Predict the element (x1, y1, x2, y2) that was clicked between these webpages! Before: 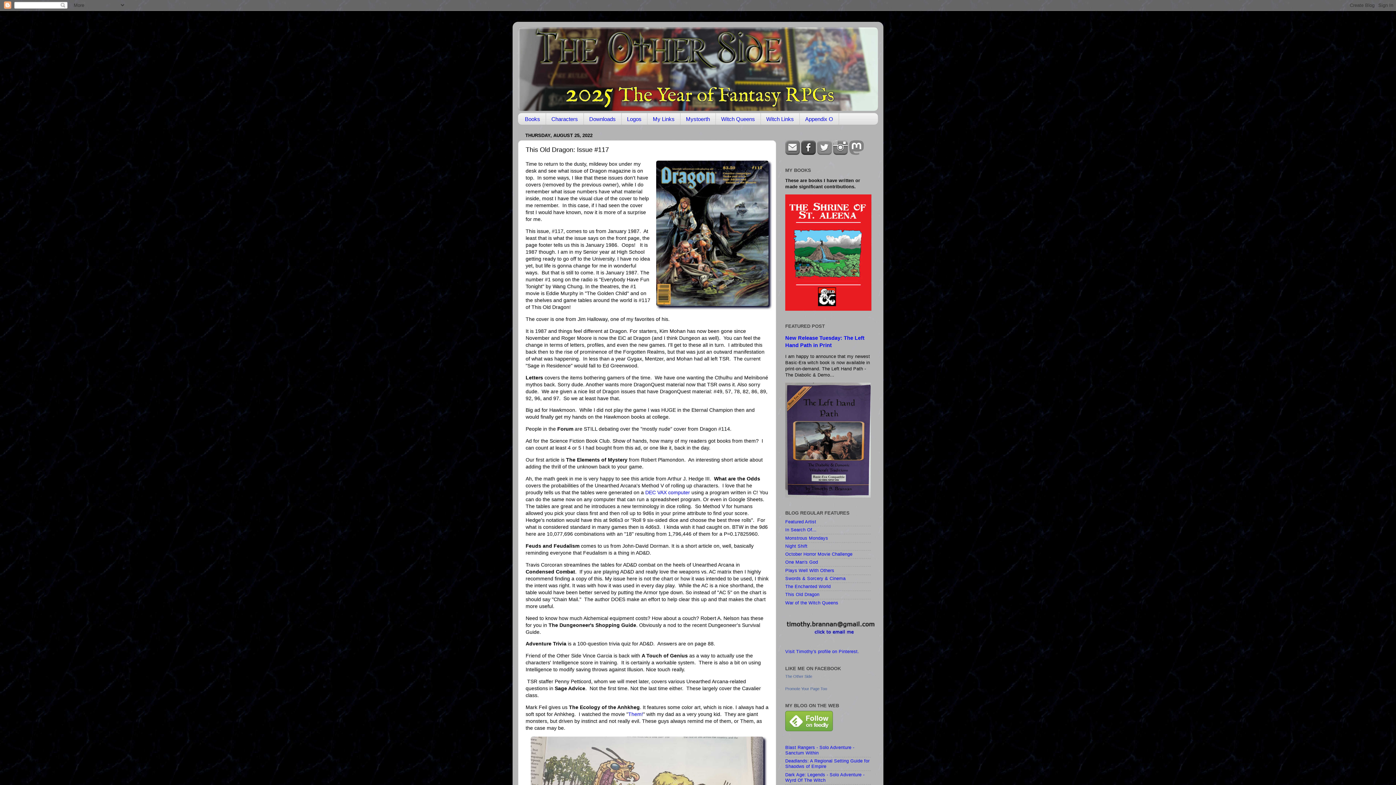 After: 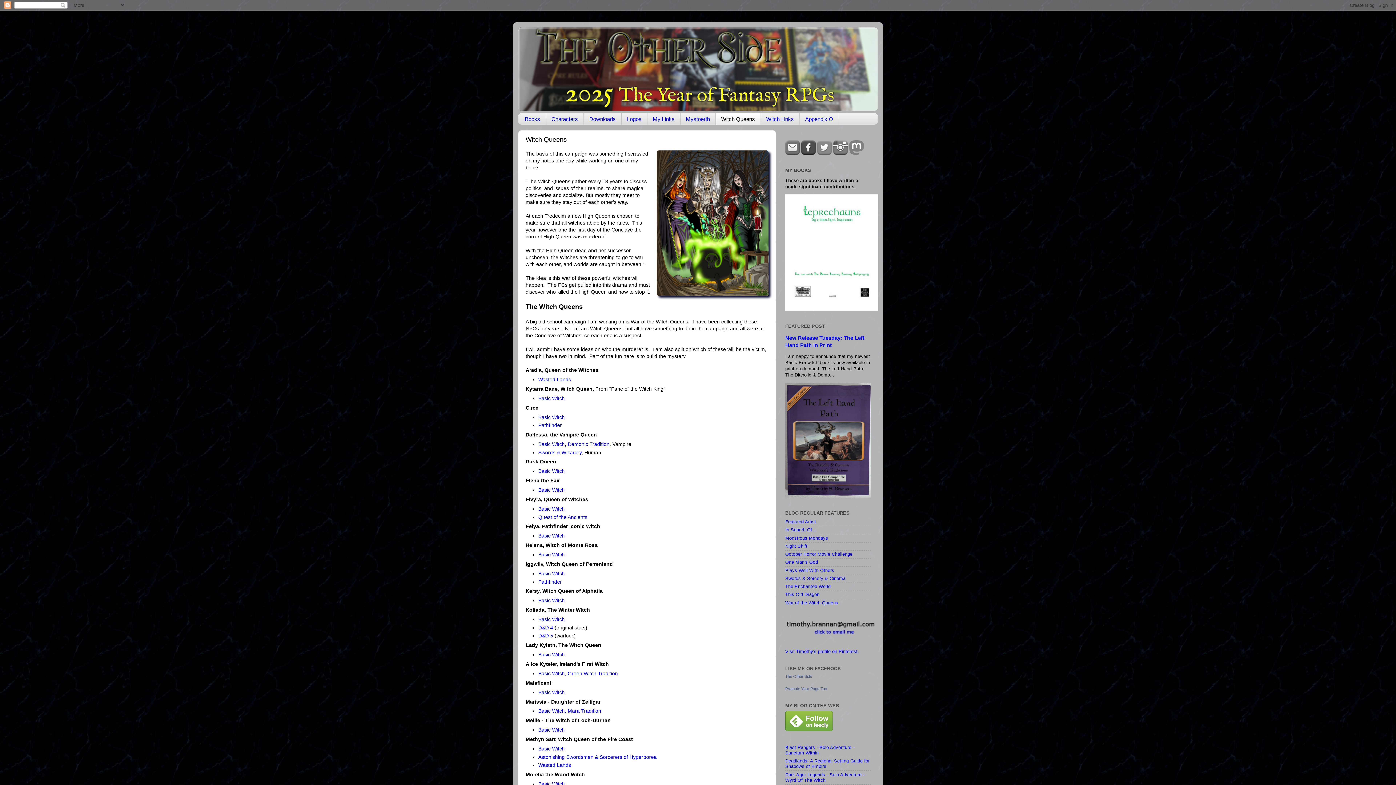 Action: bbox: (715, 113, 761, 124) label: Witch Queens